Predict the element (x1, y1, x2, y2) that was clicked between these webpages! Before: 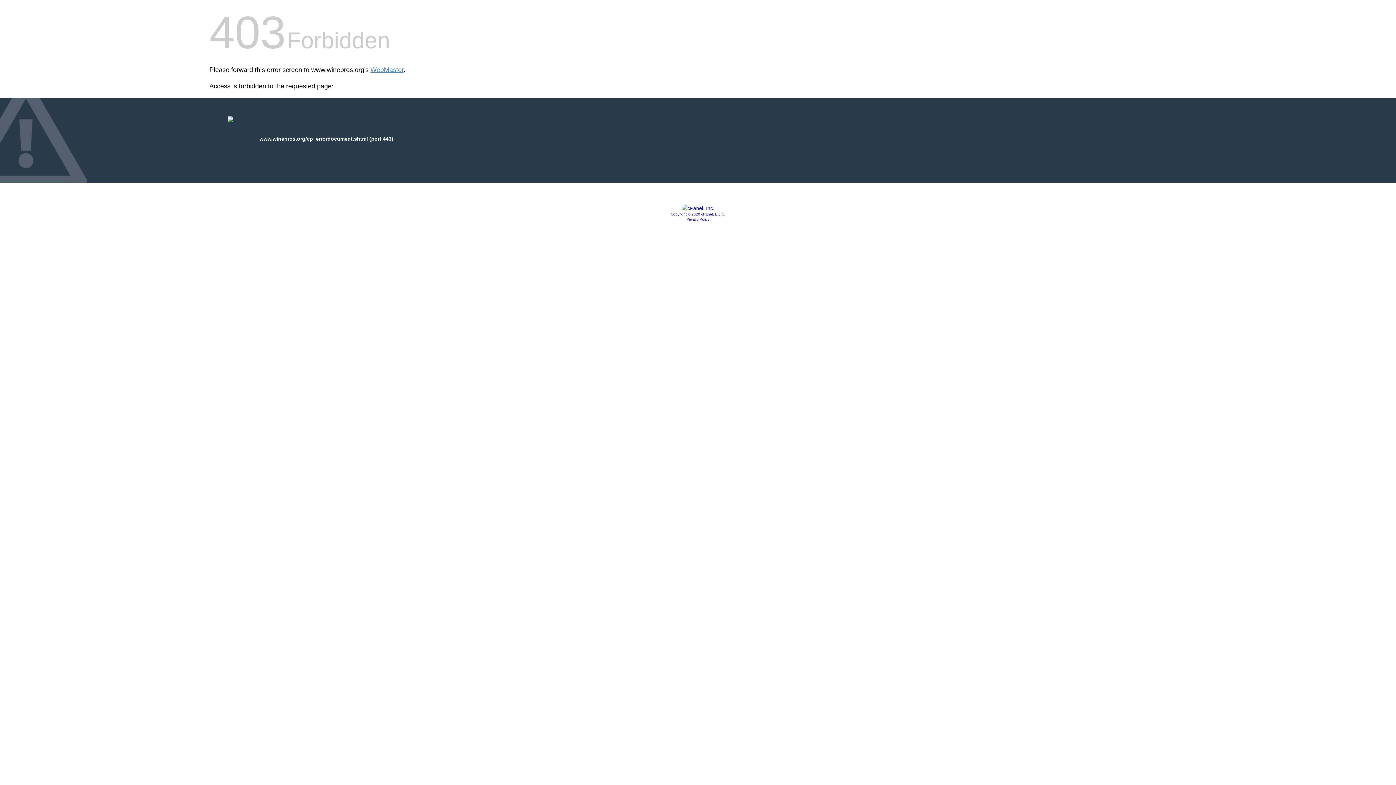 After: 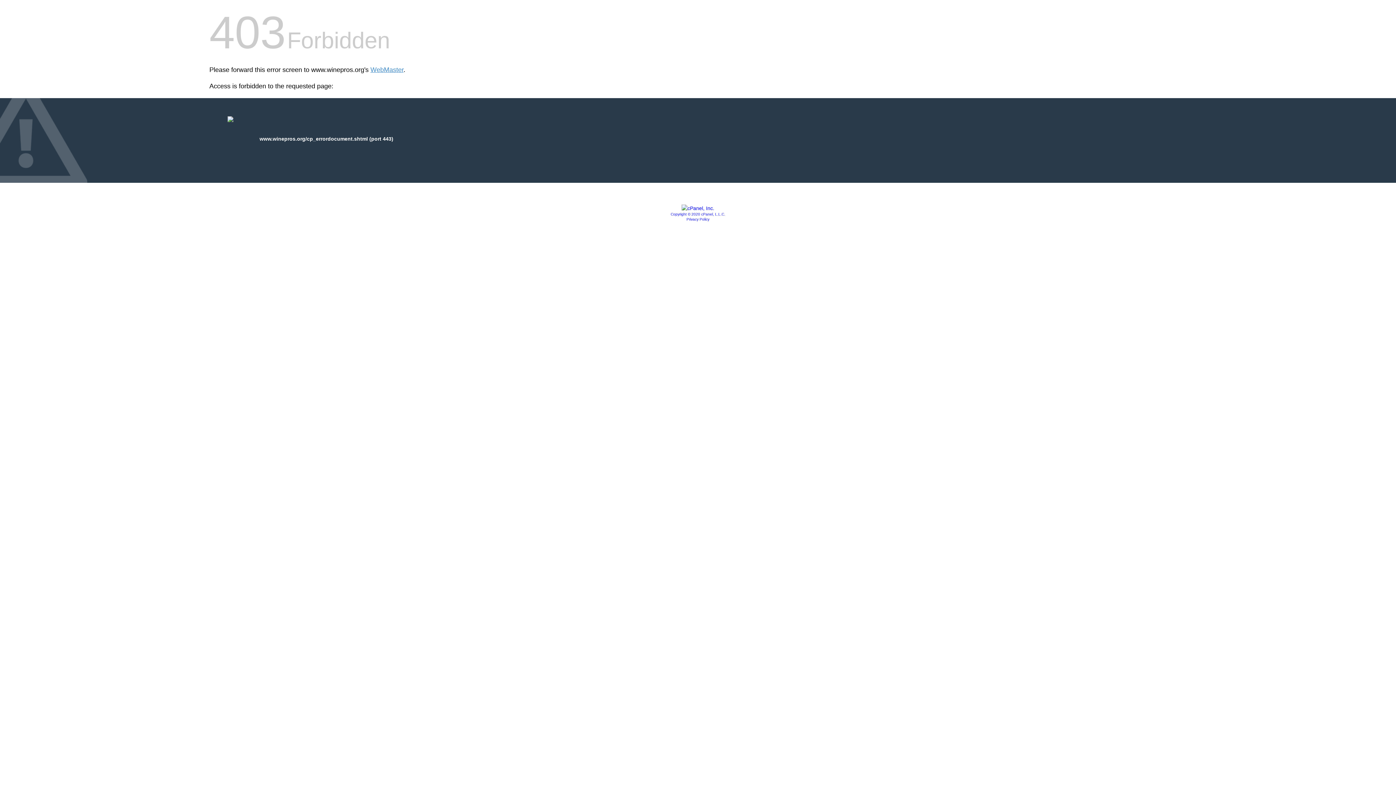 Action: bbox: (670, 212, 725, 216) label: Copyright © 2020 cPanel, L.L.C.